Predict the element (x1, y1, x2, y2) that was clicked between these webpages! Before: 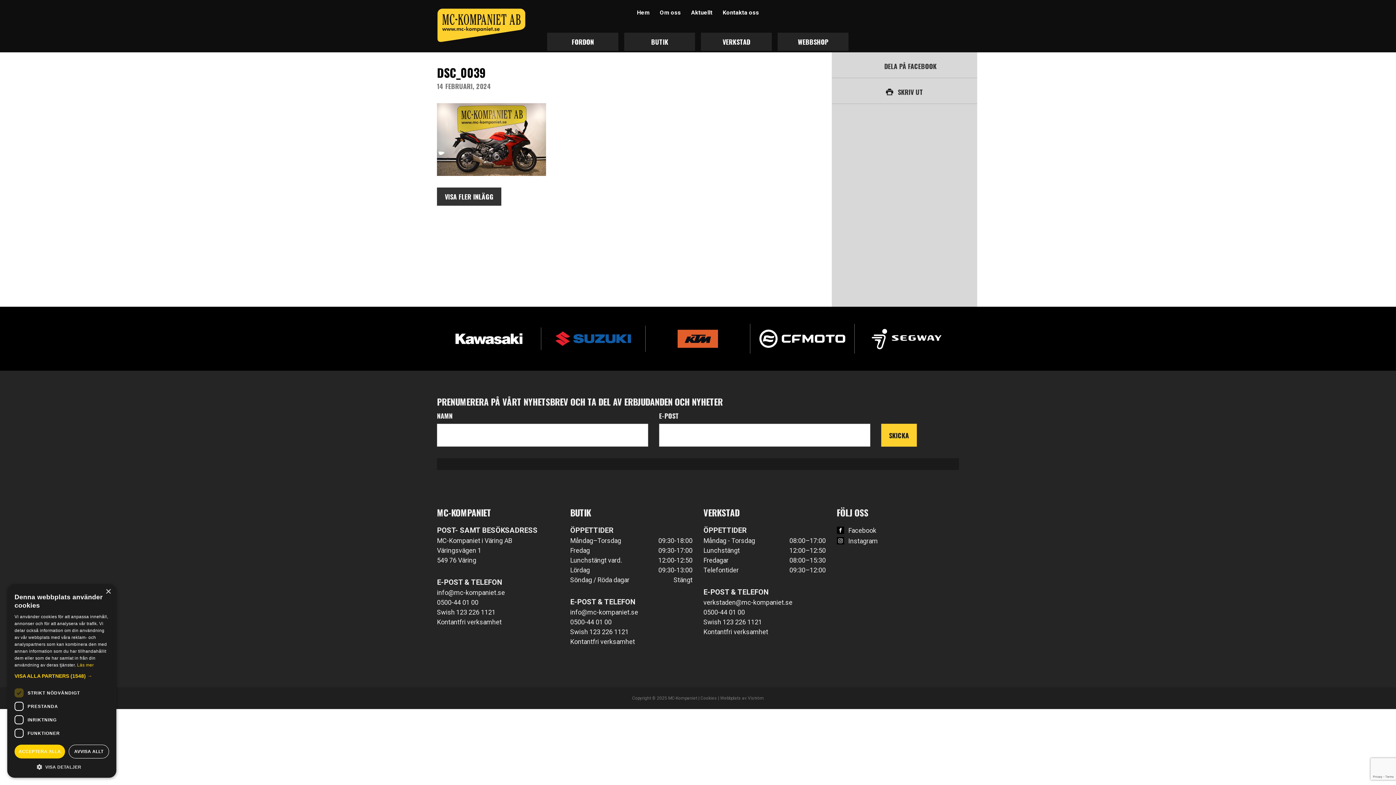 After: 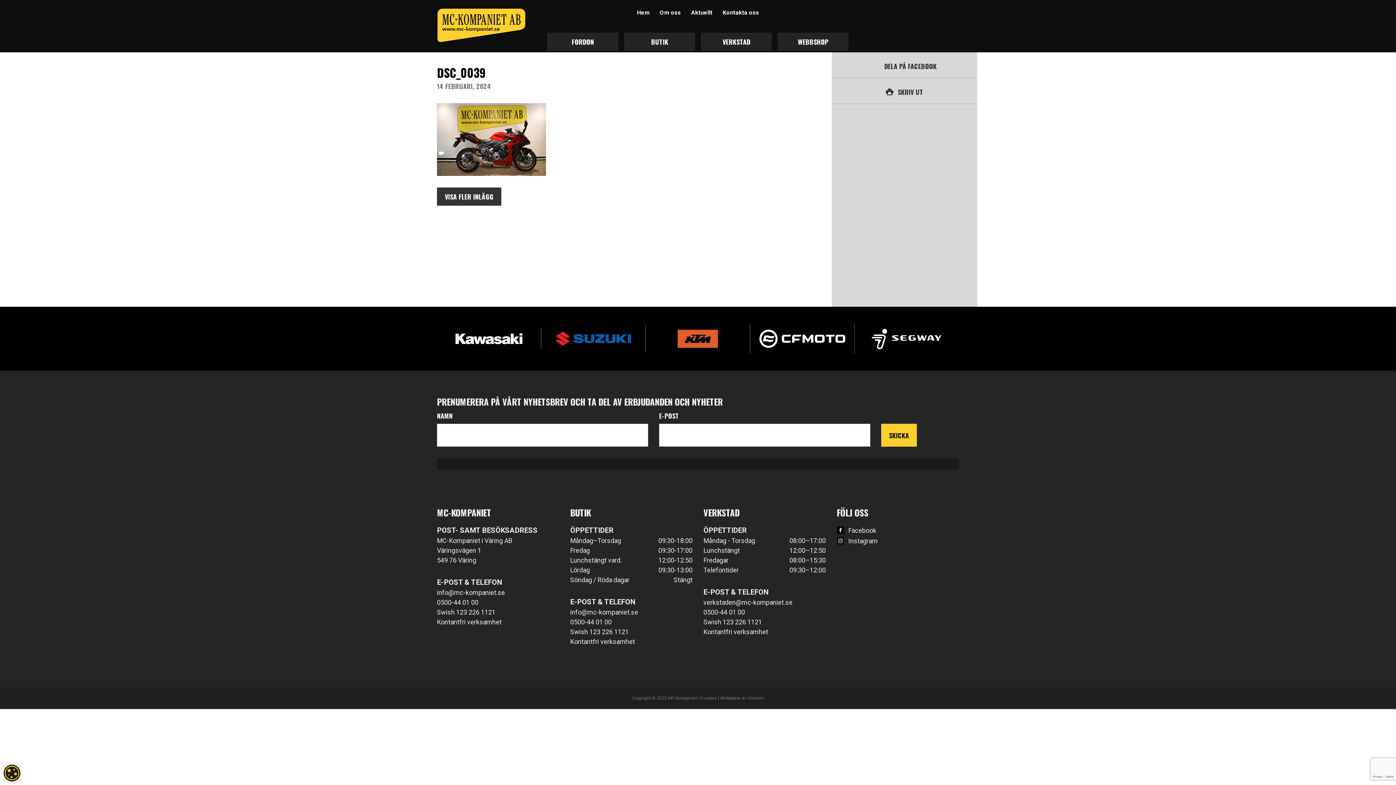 Action: bbox: (68, 745, 109, 758) label: AVVISA ALLT